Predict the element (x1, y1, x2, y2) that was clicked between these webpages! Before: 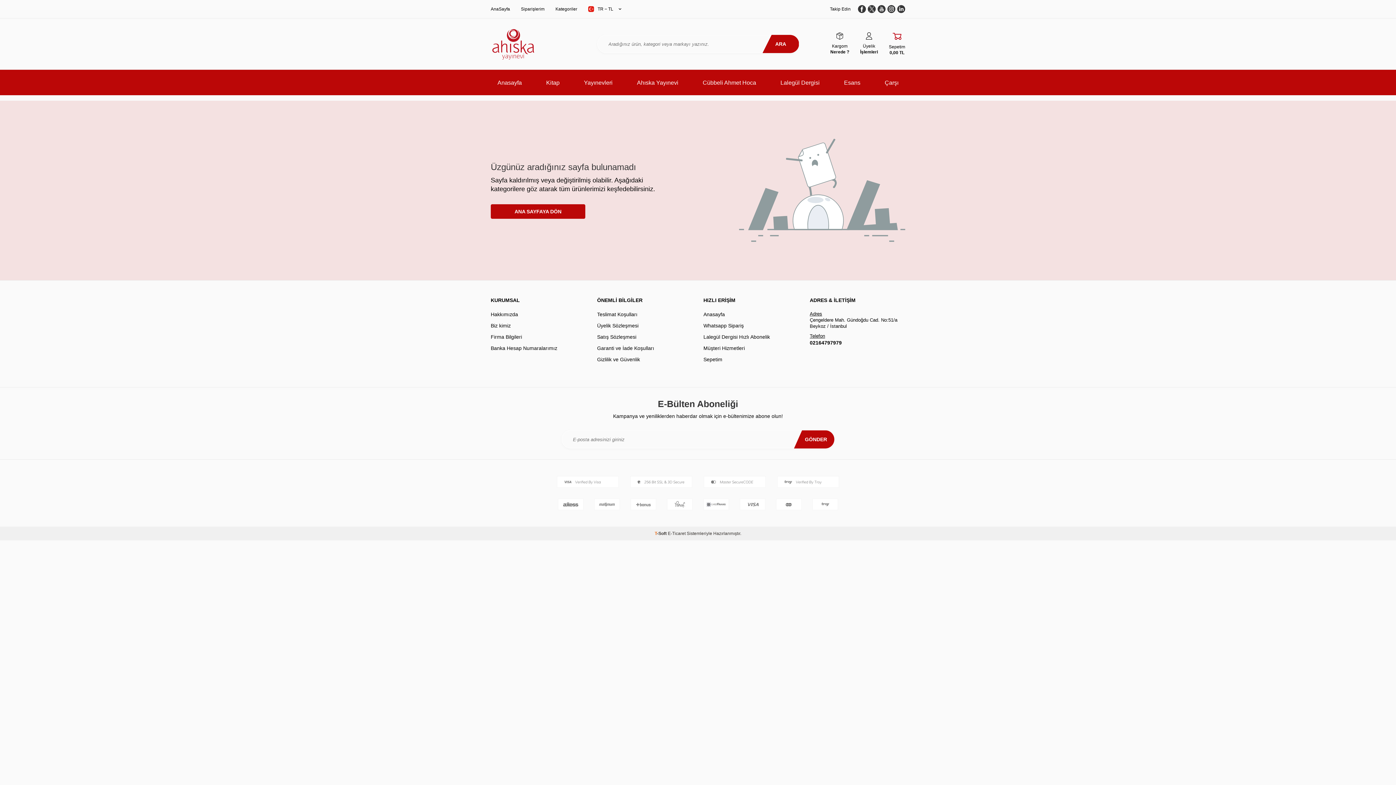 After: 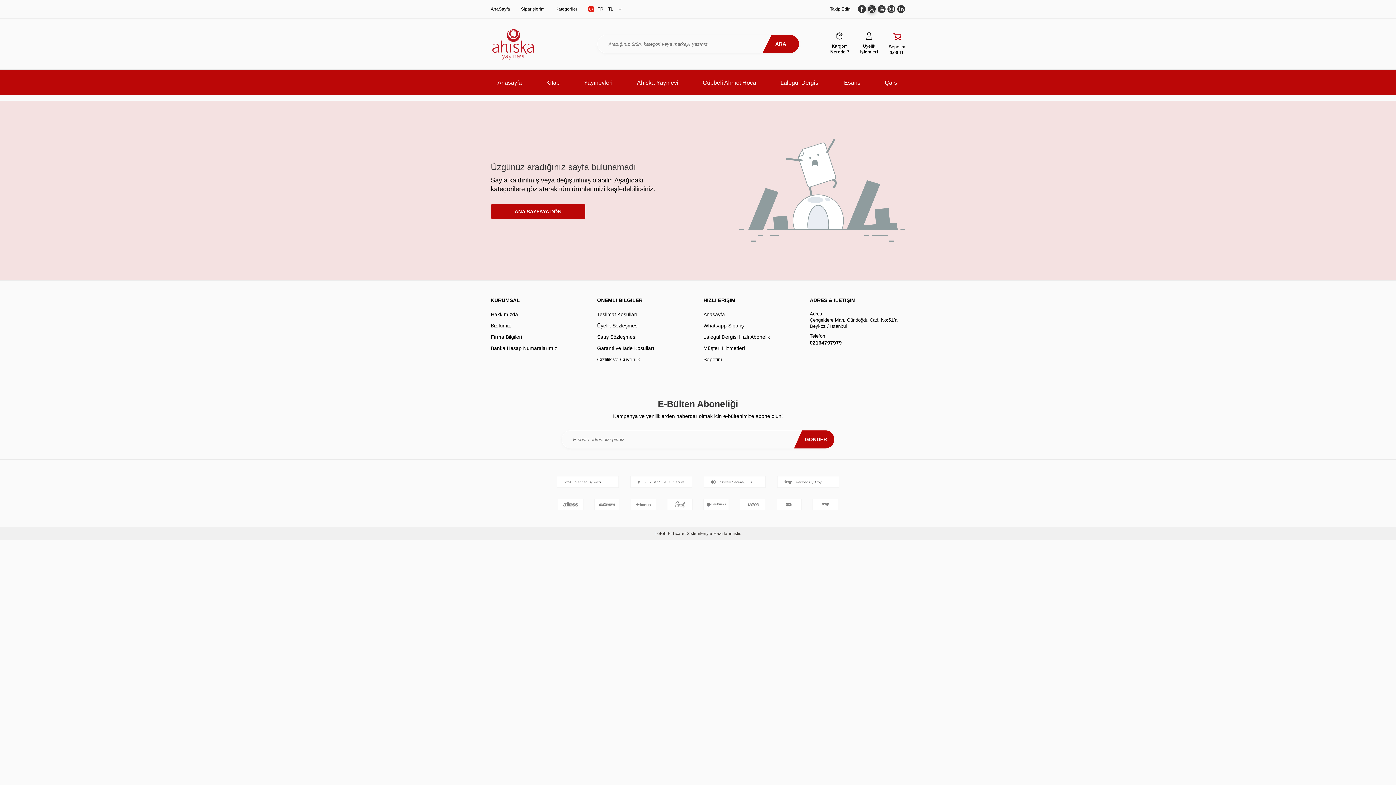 Action: bbox: (868, 5, 876, 13)